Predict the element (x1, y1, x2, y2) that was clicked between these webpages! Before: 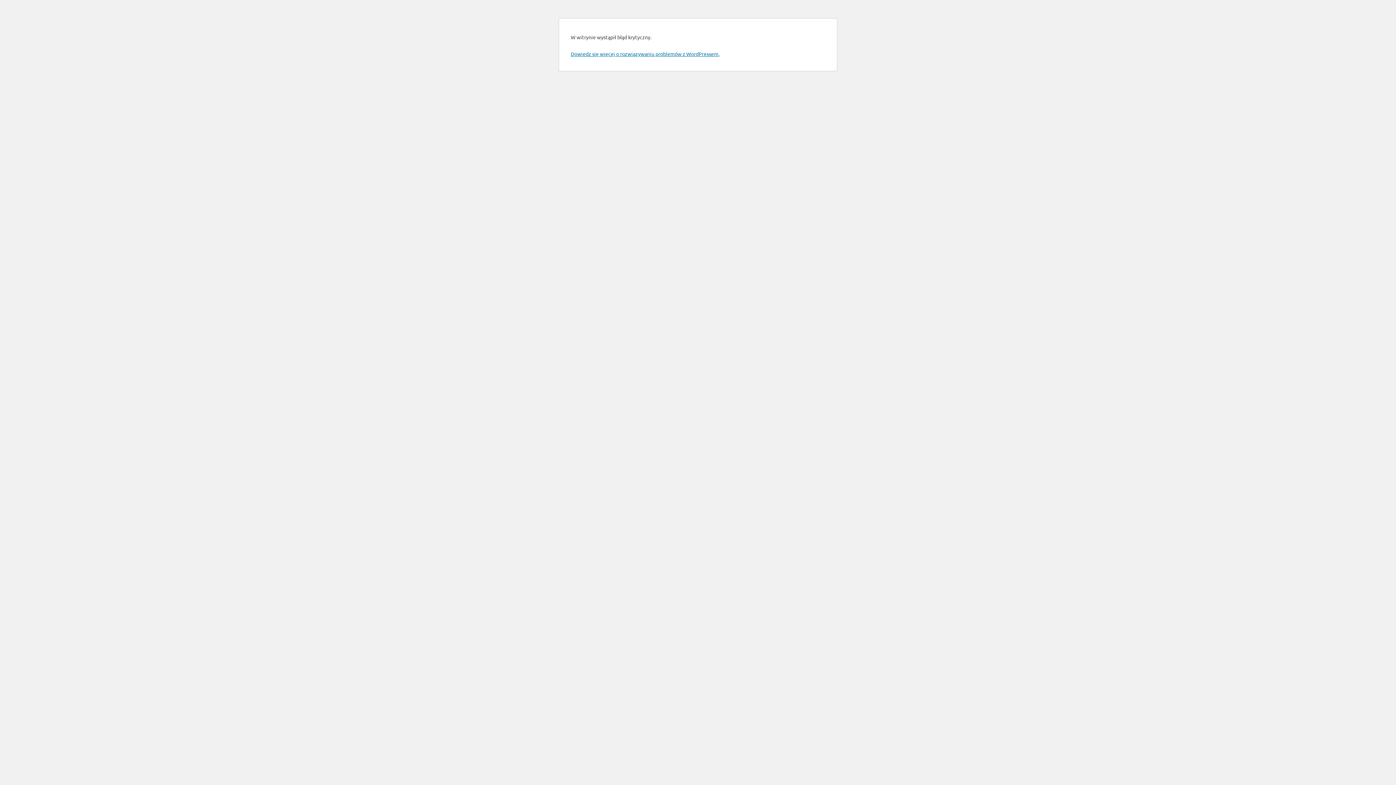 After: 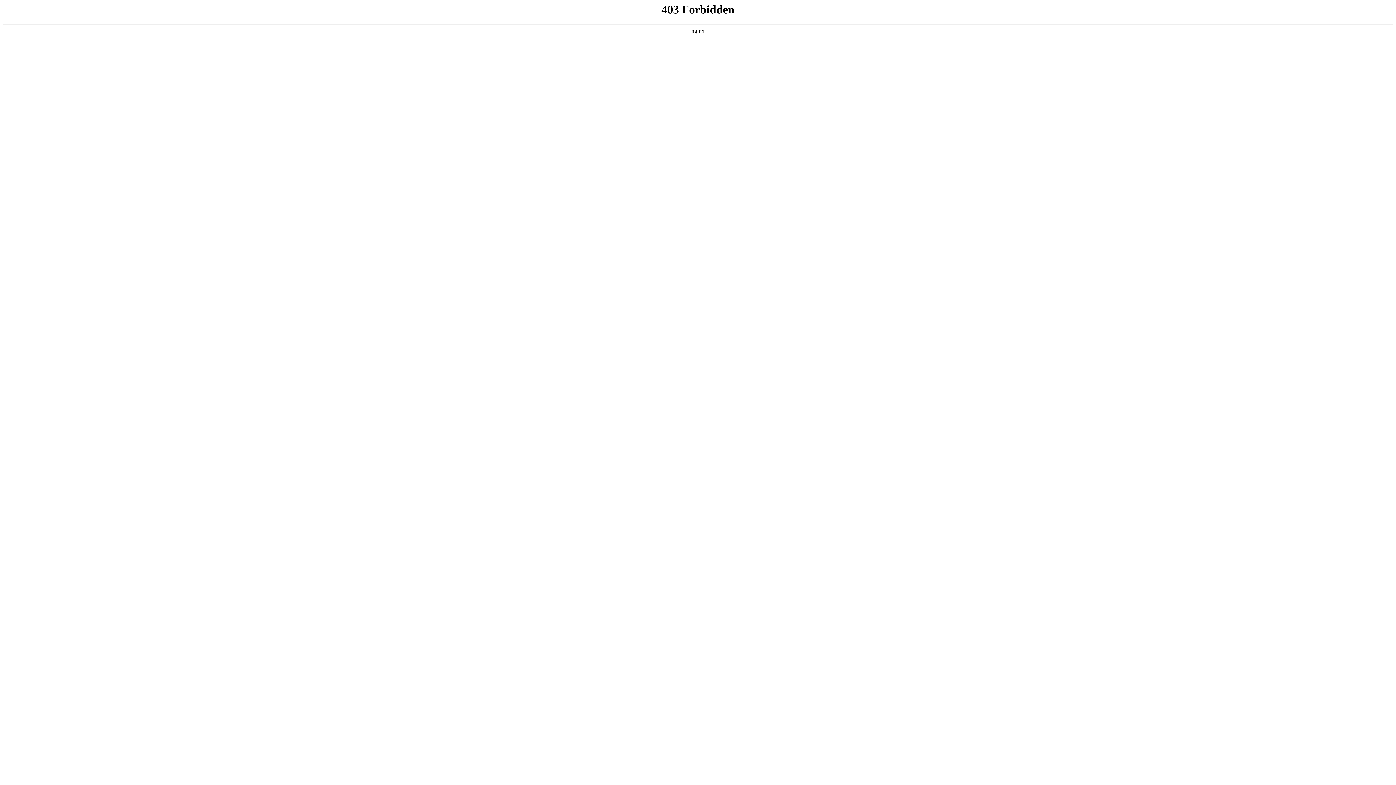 Action: bbox: (570, 50, 719, 57) label: Dowiedz się więcej o rozwiązywaniu problemów z WordPressem.